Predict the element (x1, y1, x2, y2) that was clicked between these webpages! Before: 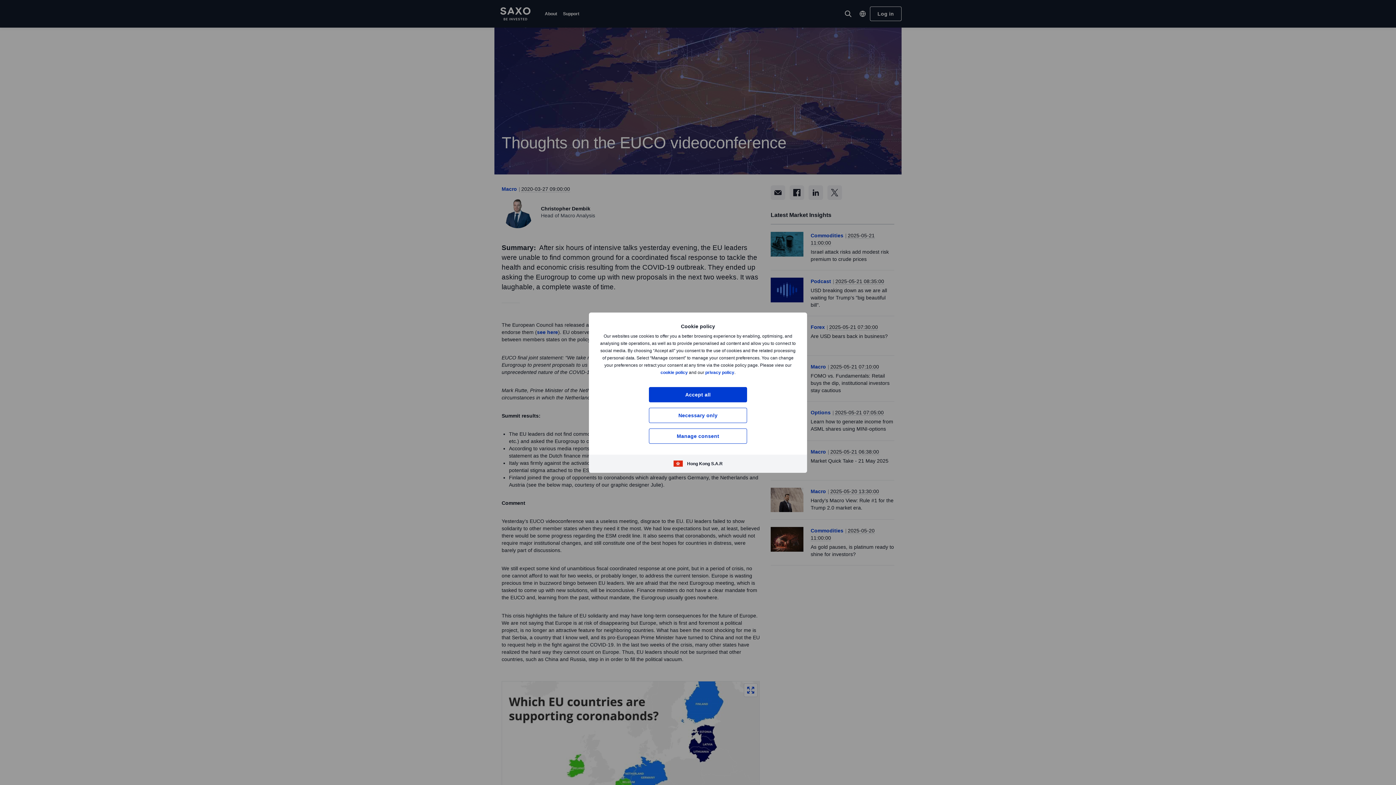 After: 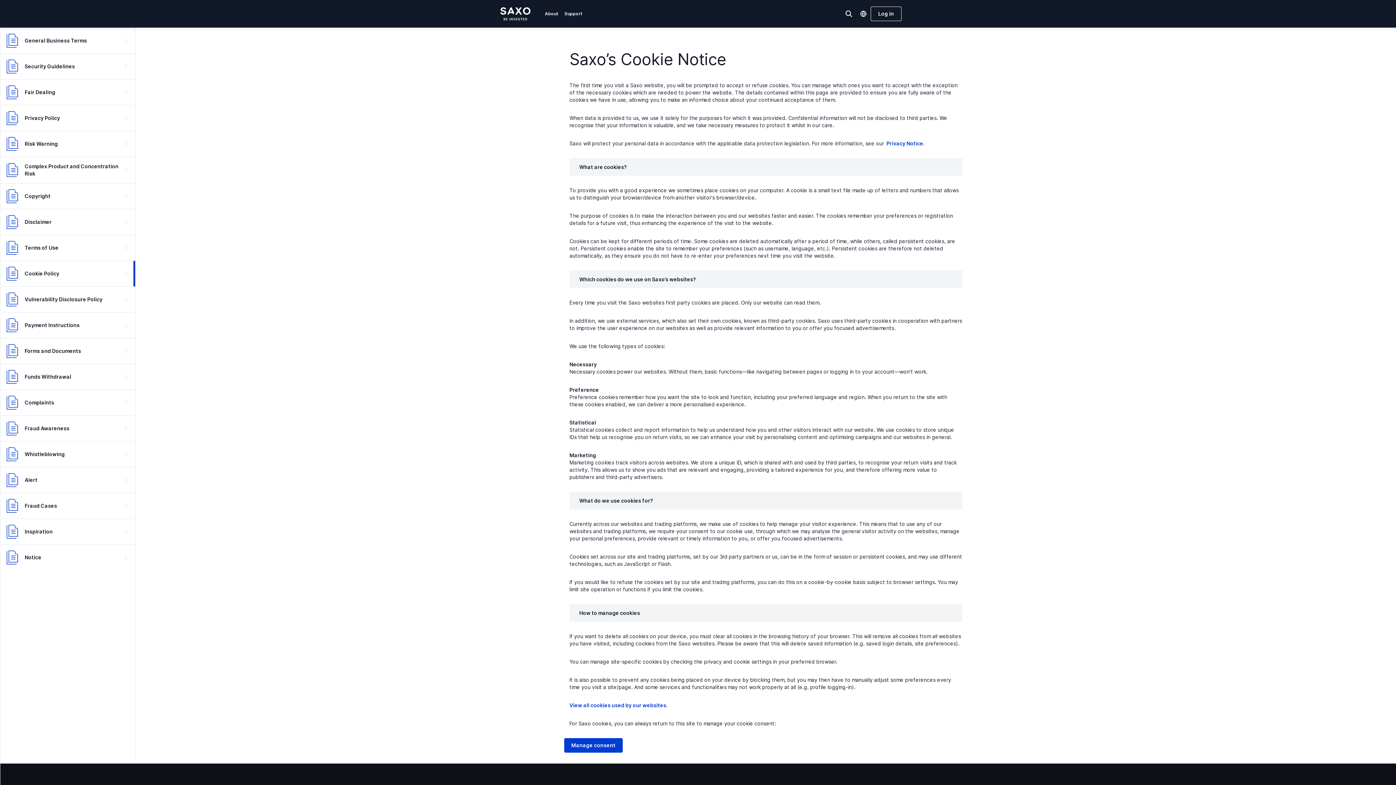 Action: label: cookie policy bbox: (660, 370, 688, 375)